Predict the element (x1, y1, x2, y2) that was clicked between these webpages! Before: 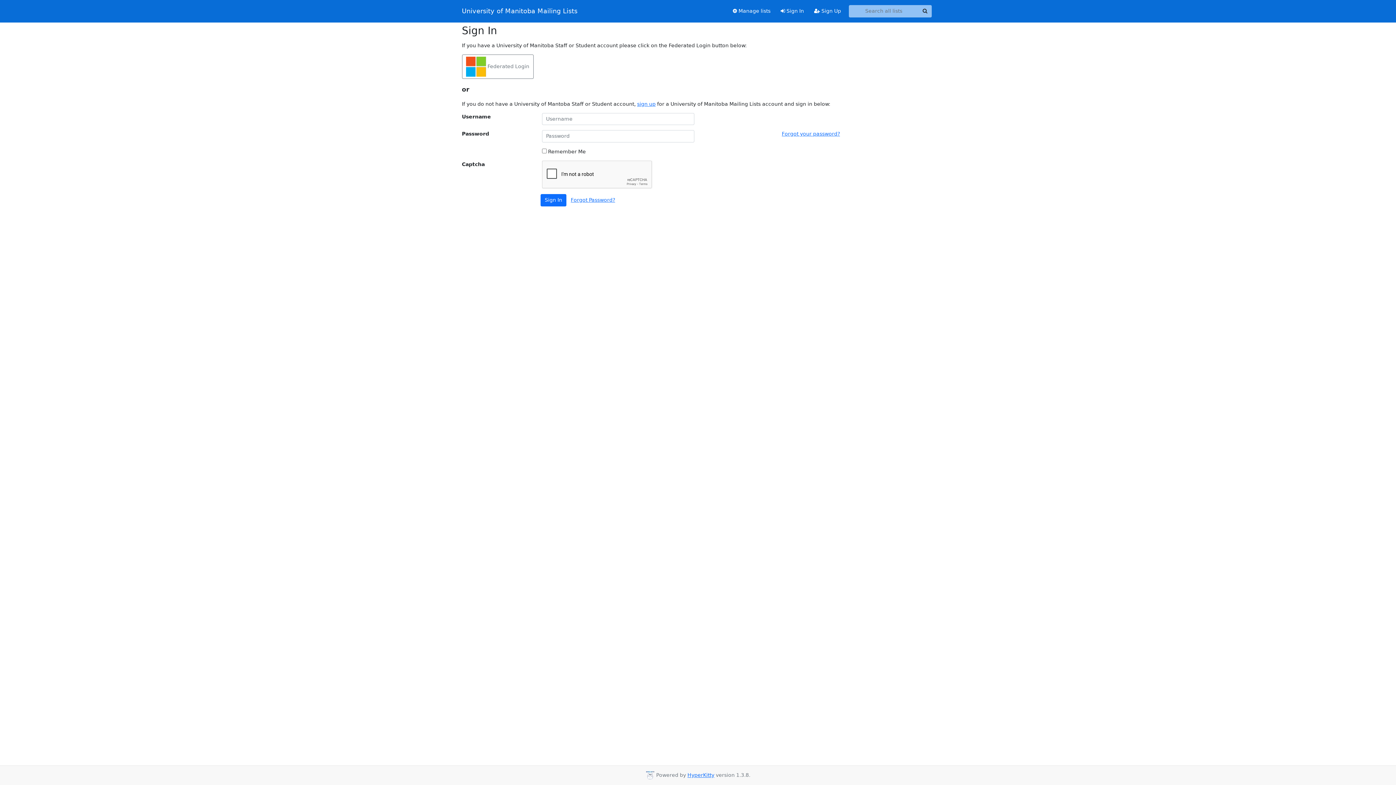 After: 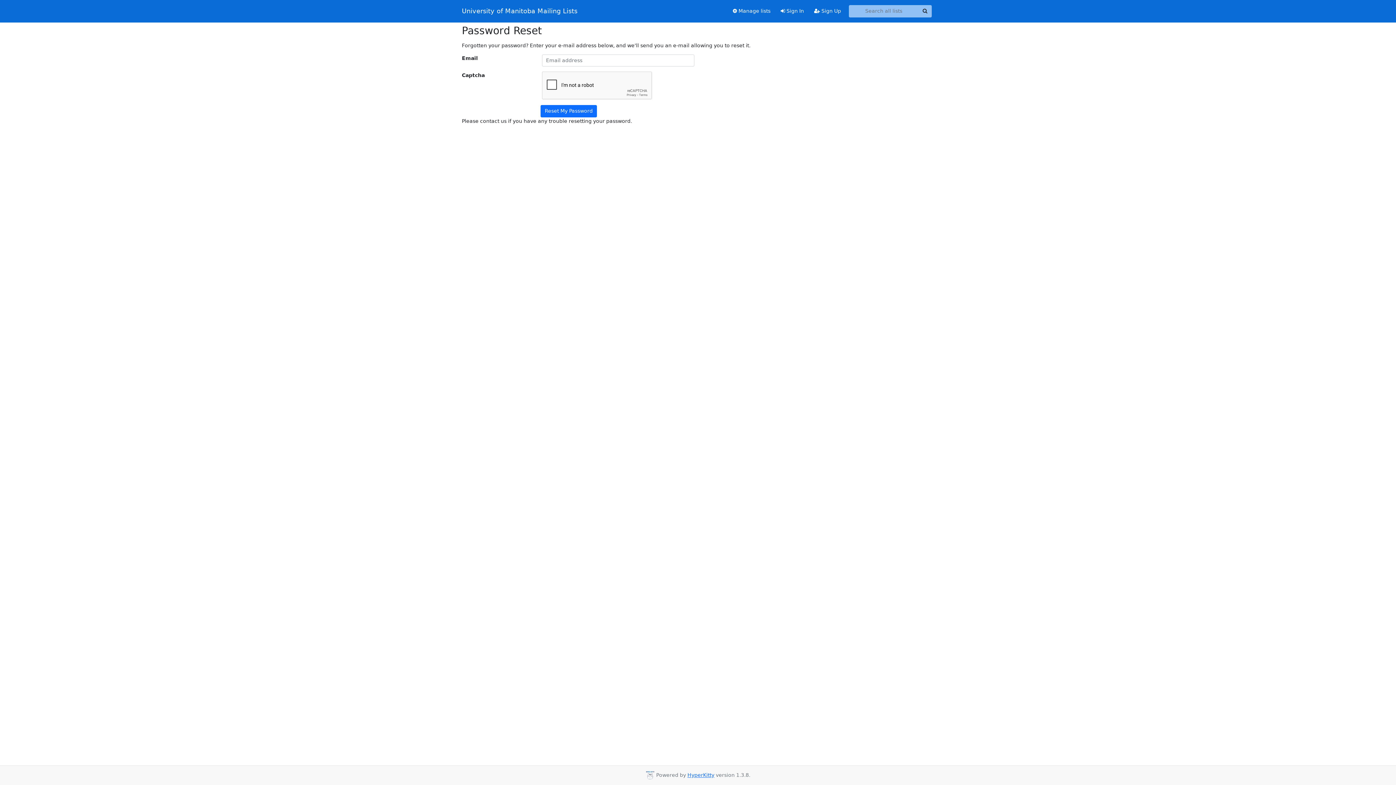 Action: label: Forgot Password? bbox: (570, 197, 615, 202)